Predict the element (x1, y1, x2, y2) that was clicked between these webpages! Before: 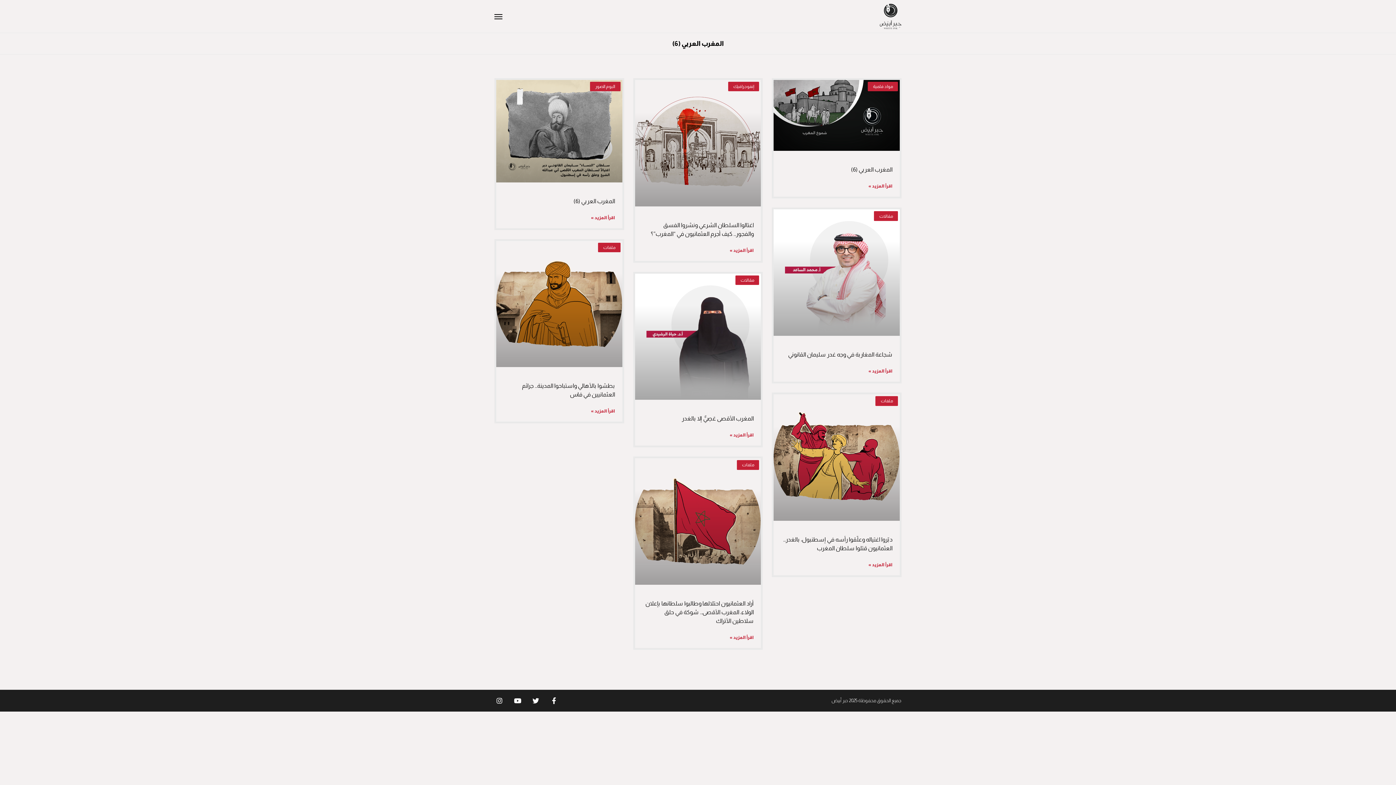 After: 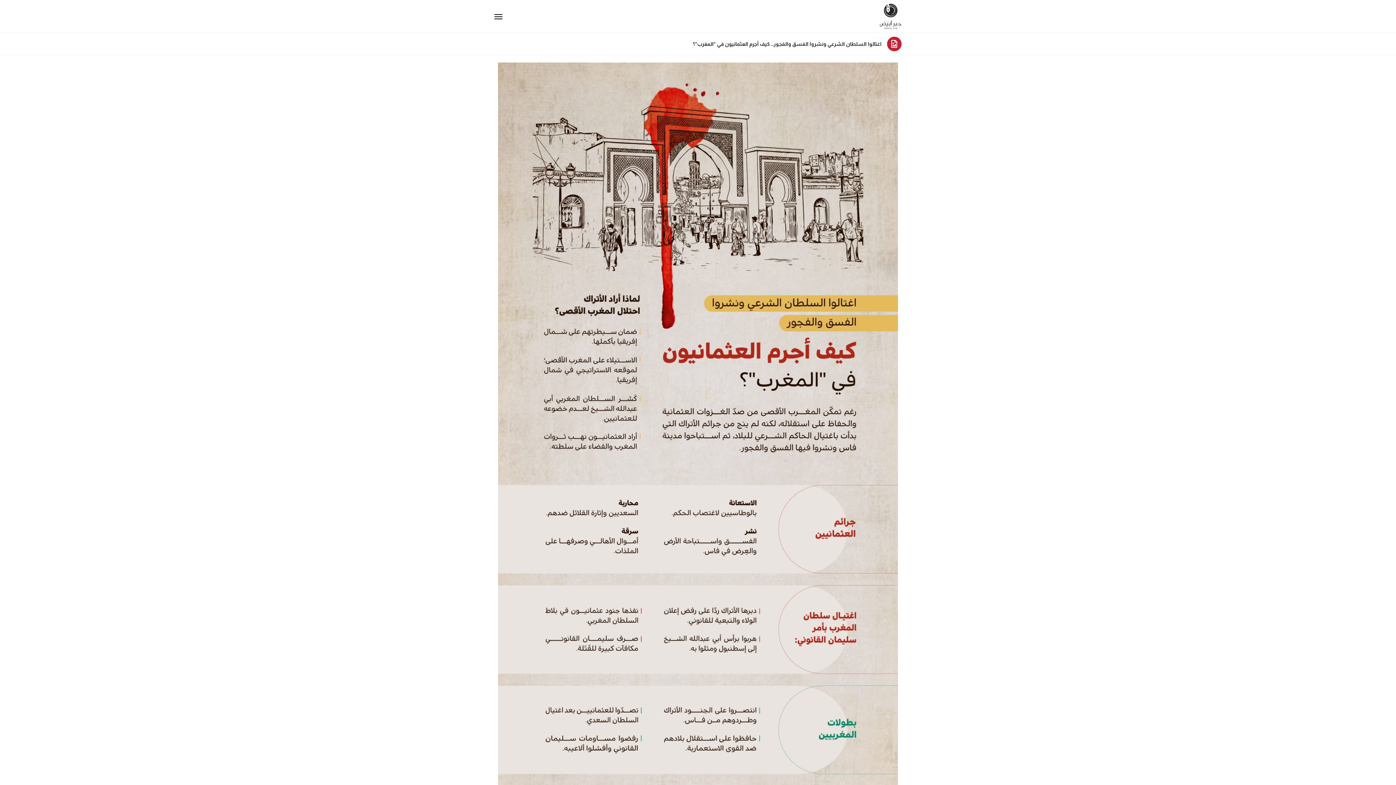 Action: bbox: (729, 247, 753, 253) label: Read more about اغتالوا السلطان الشرعي ونشروا الفسق والفجور… كيف أجرم العثمانيون في “المغرب”؟